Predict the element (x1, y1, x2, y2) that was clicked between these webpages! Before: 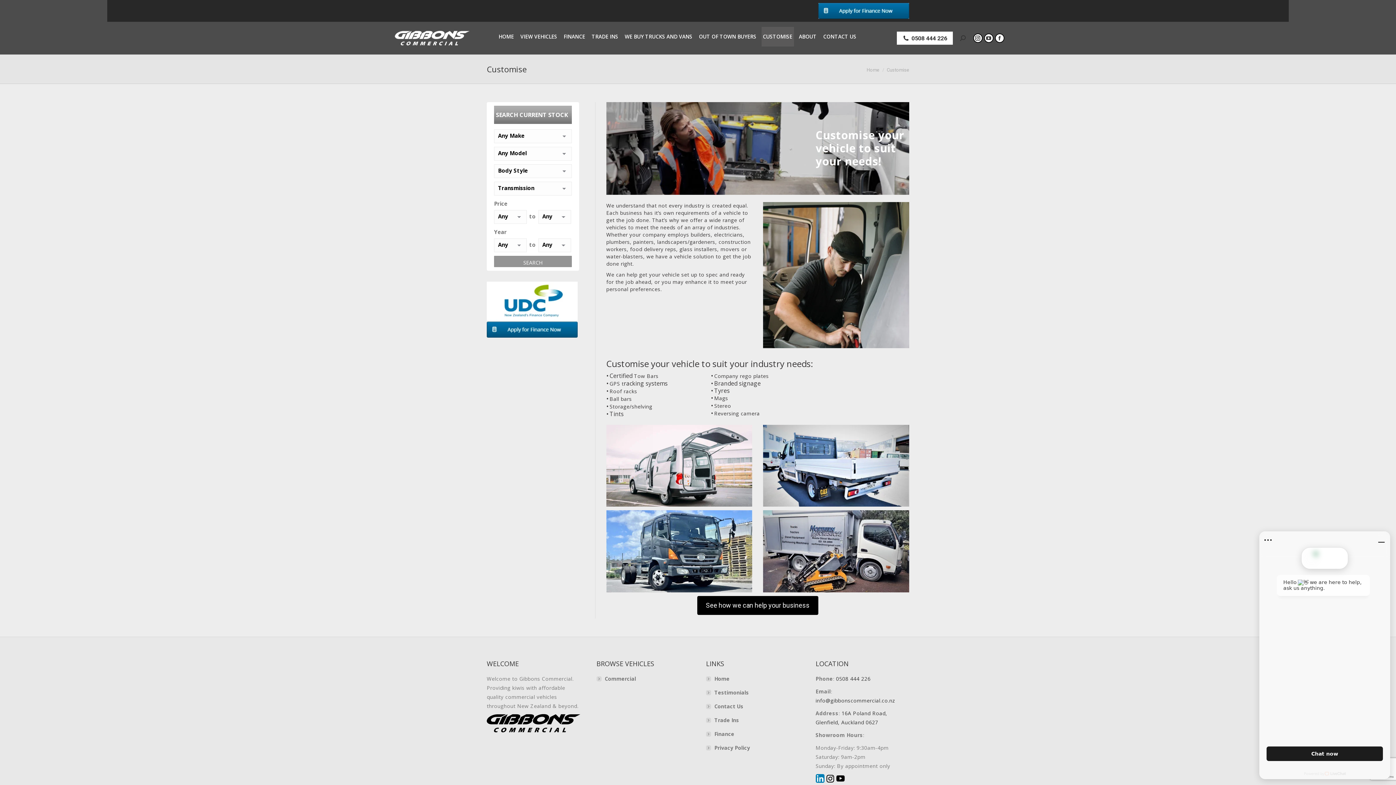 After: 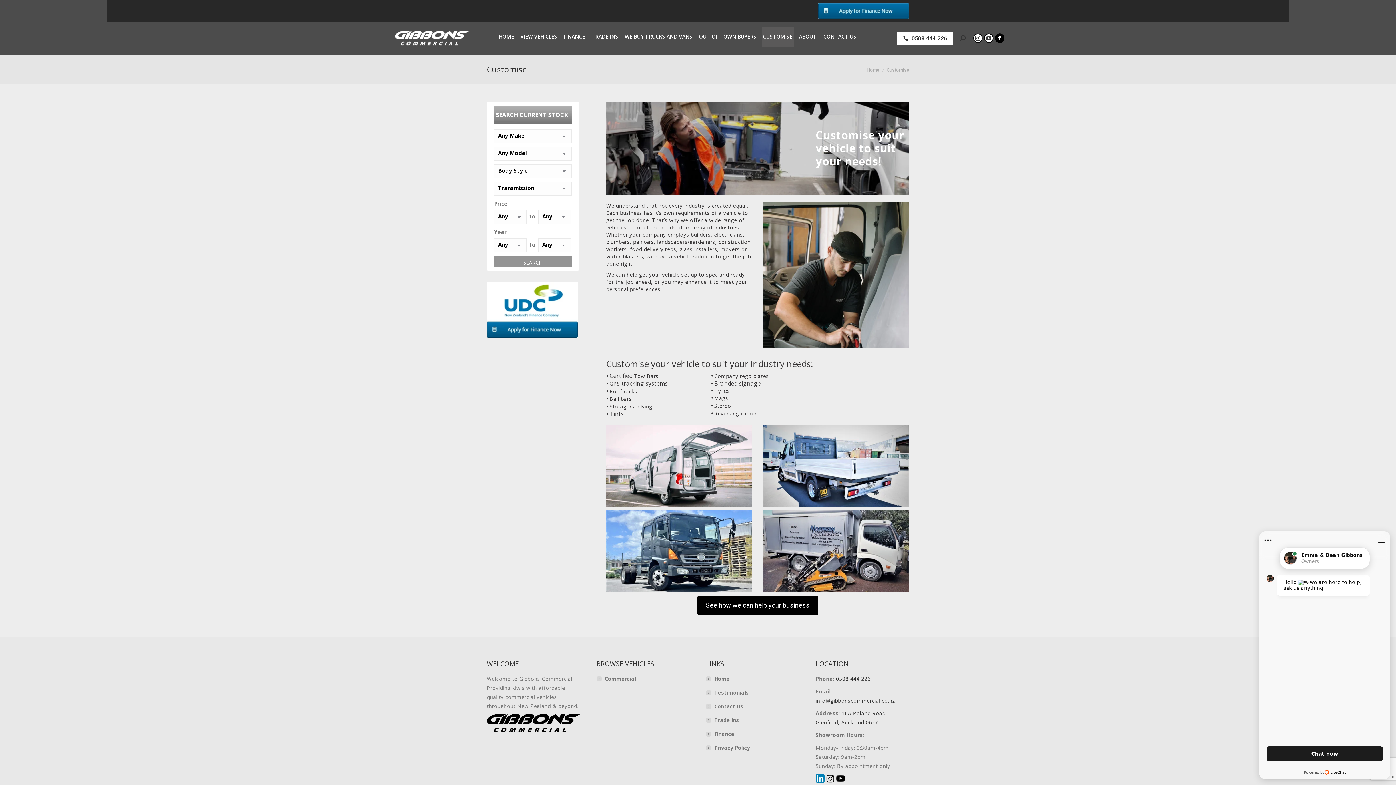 Action: label: Facebook page opens in new window bbox: (995, 33, 1004, 42)